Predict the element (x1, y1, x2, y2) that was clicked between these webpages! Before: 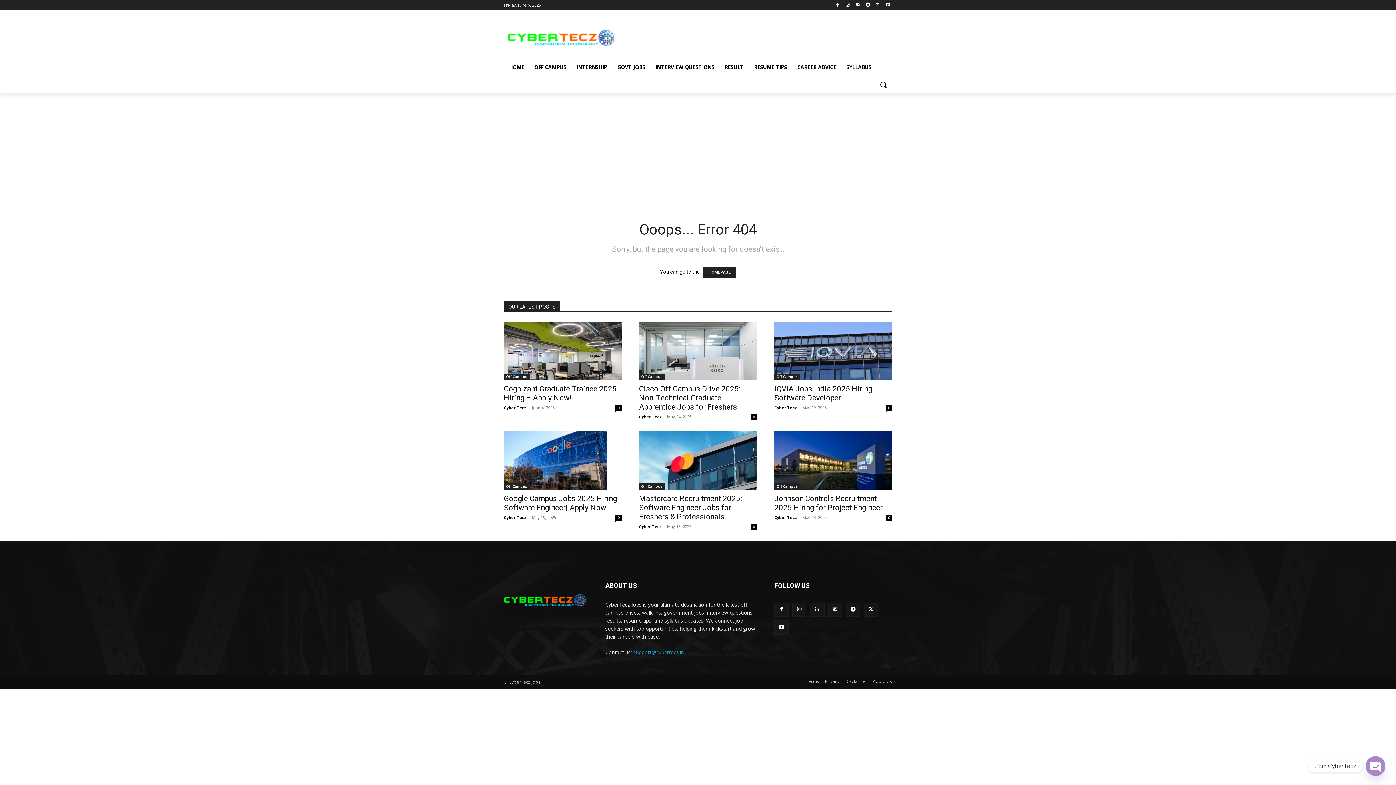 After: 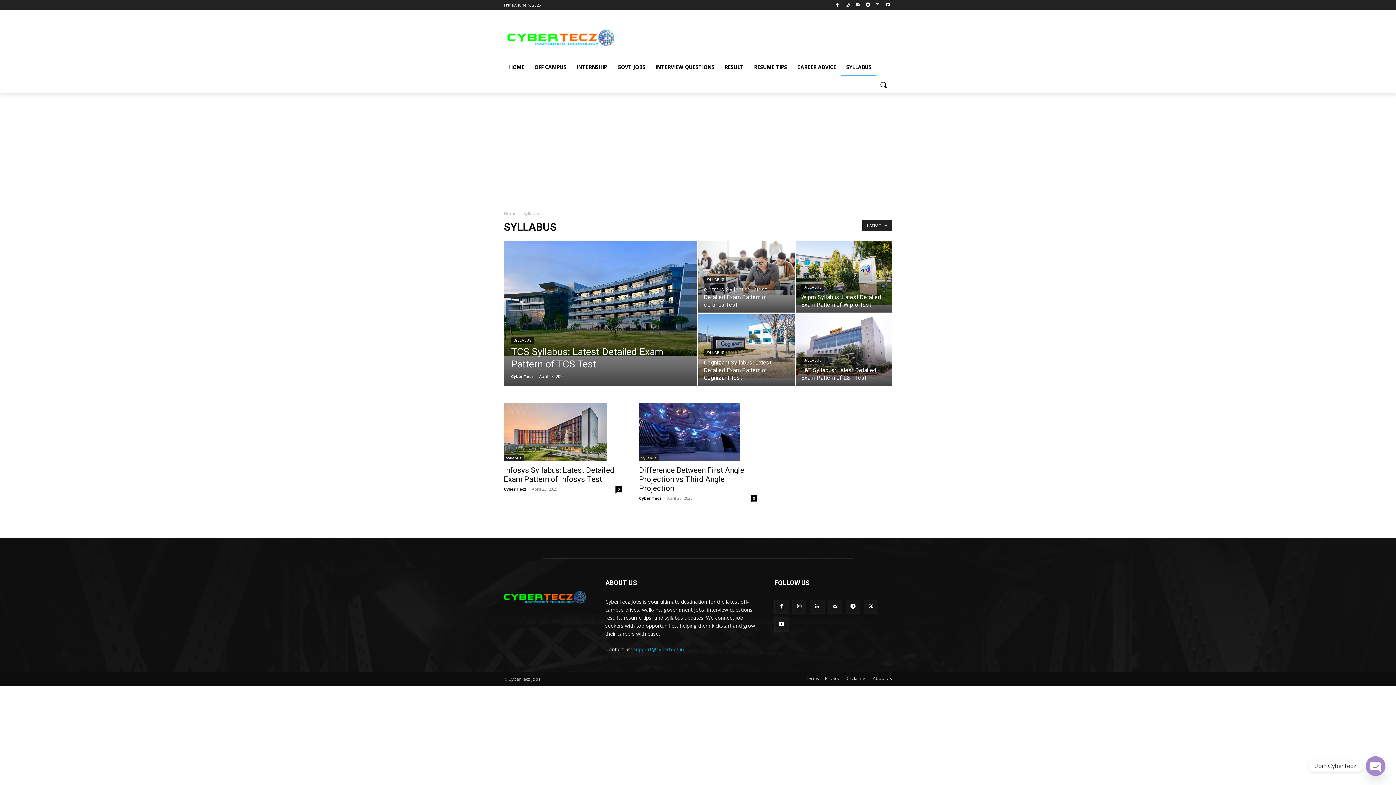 Action: label: SYLLABUS bbox: (841, 58, 876, 76)